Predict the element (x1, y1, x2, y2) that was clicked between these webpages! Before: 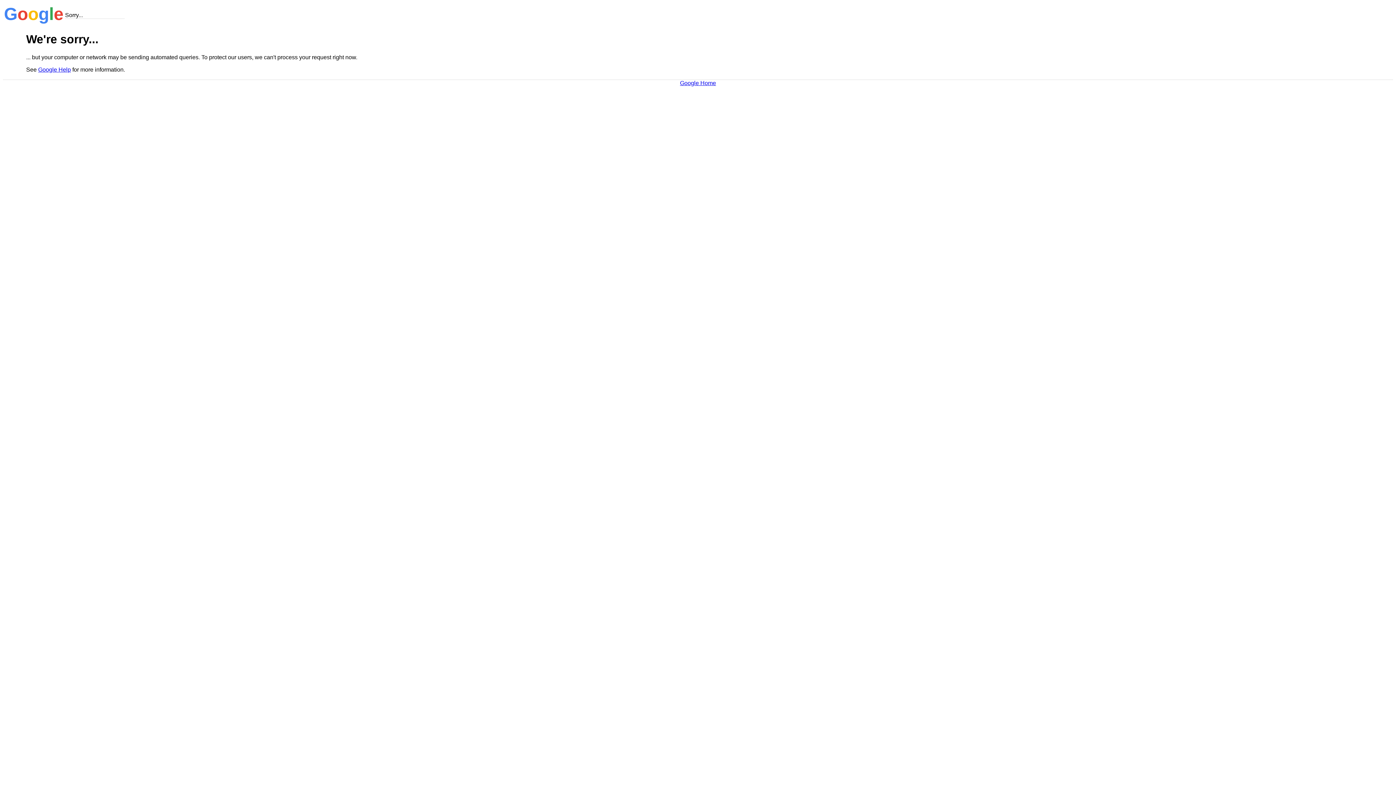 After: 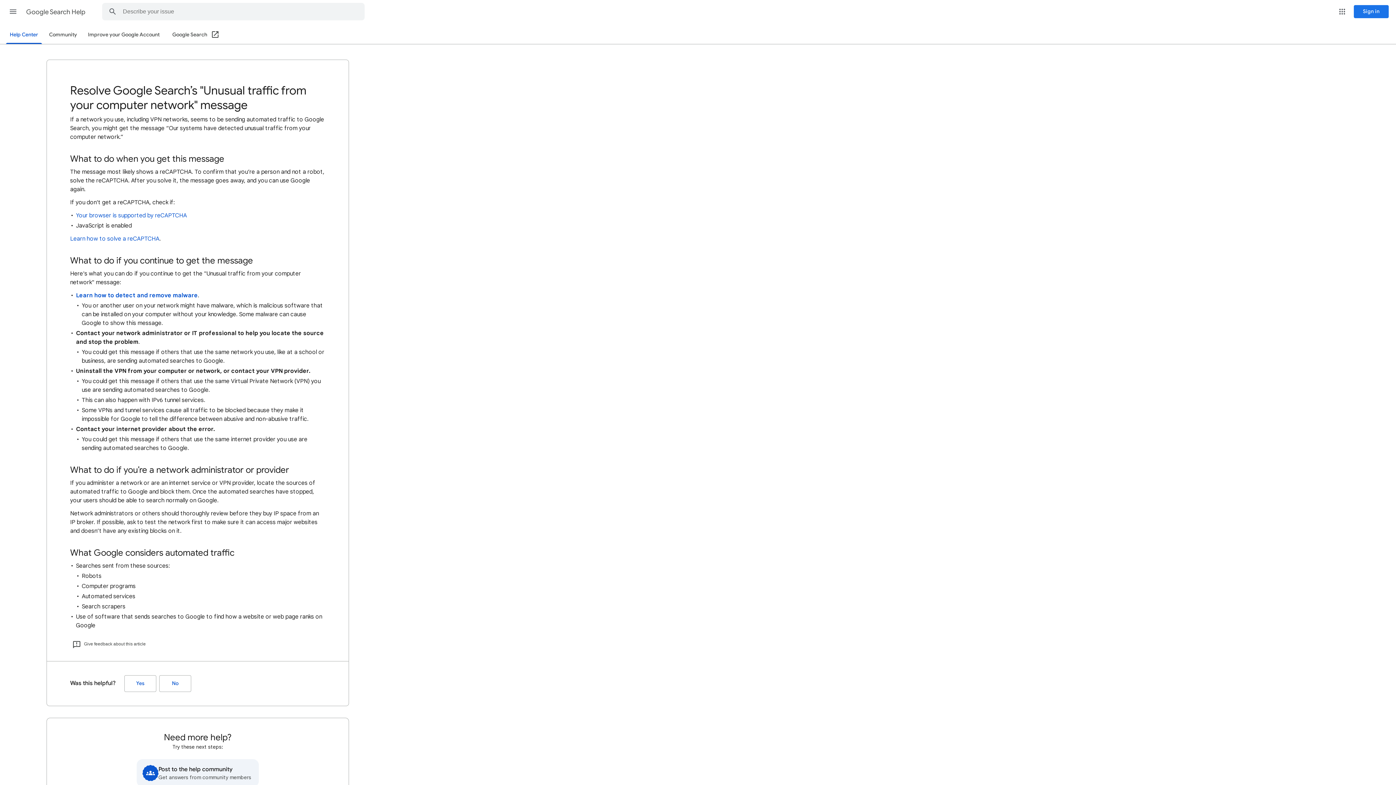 Action: label: Google Help bbox: (38, 66, 70, 72)